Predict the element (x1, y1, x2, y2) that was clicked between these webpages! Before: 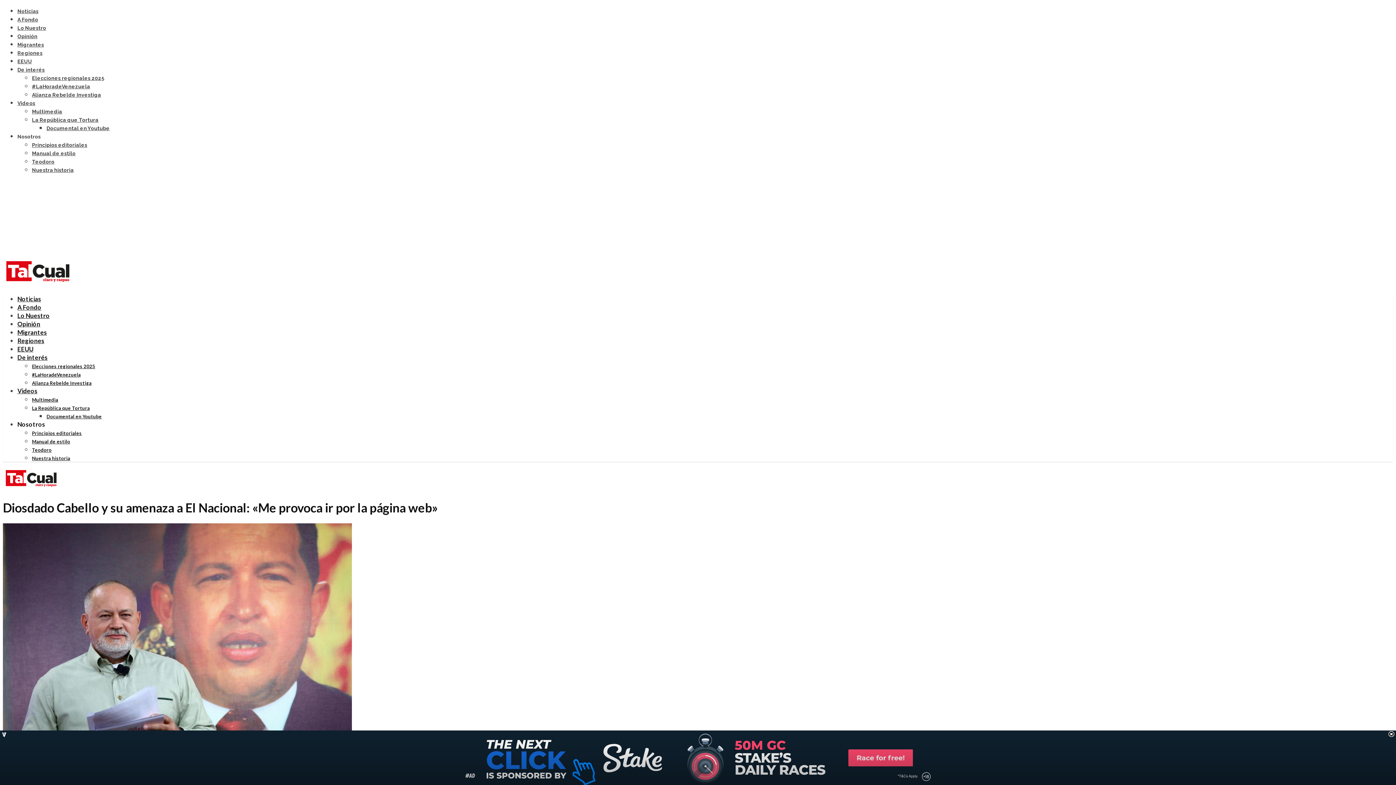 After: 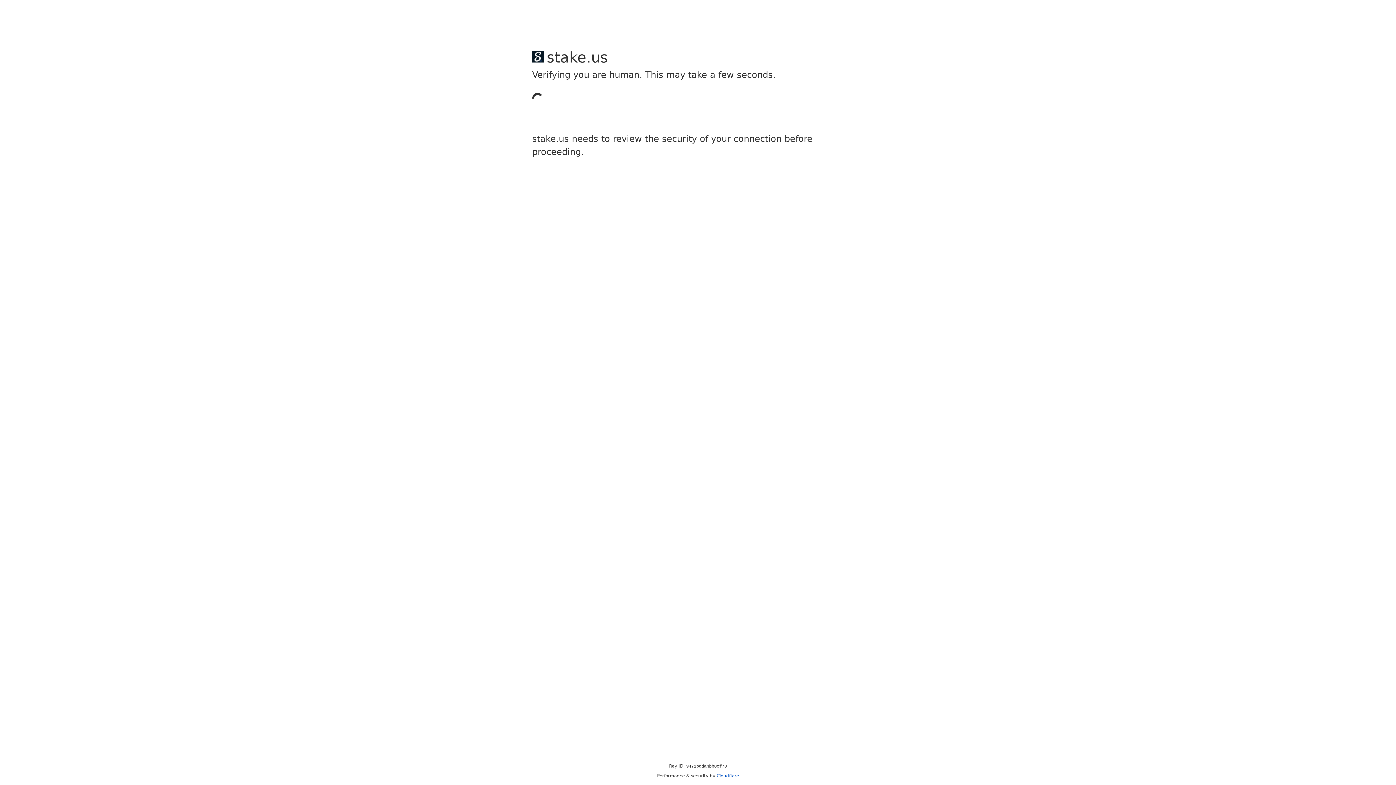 Action: label: Migrantes bbox: (17, 328, 46, 336)